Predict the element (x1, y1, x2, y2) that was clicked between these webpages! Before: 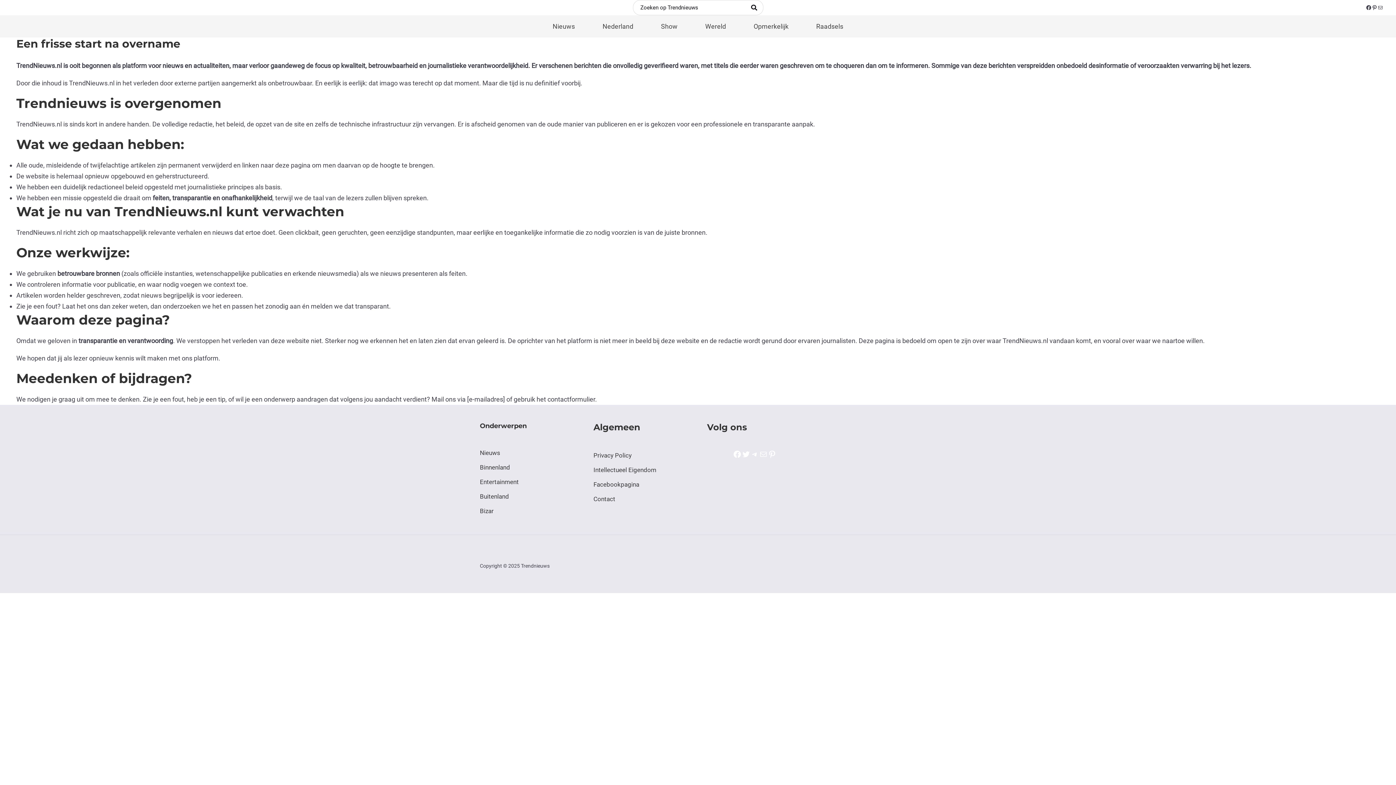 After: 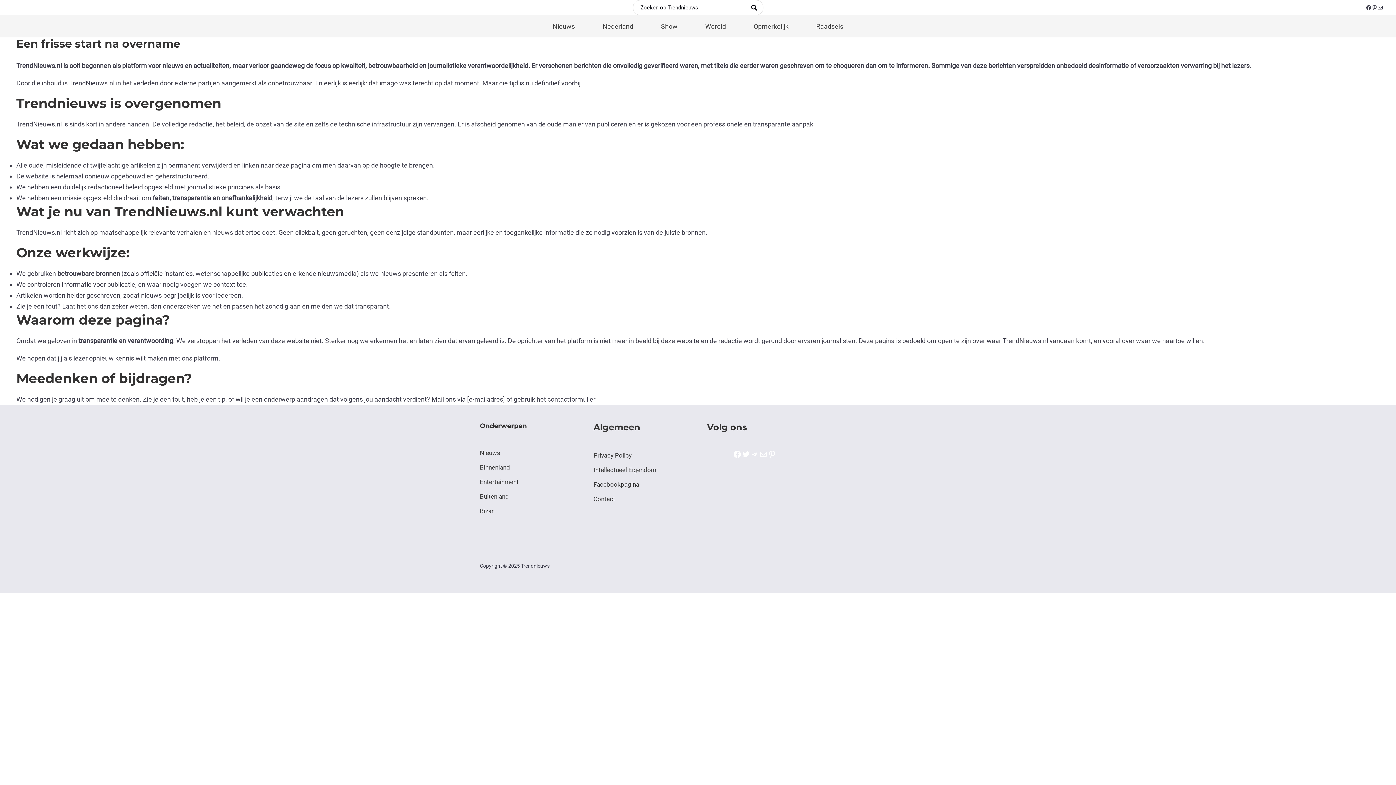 Action: bbox: (1377, 4, 1383, 10) label: Mail